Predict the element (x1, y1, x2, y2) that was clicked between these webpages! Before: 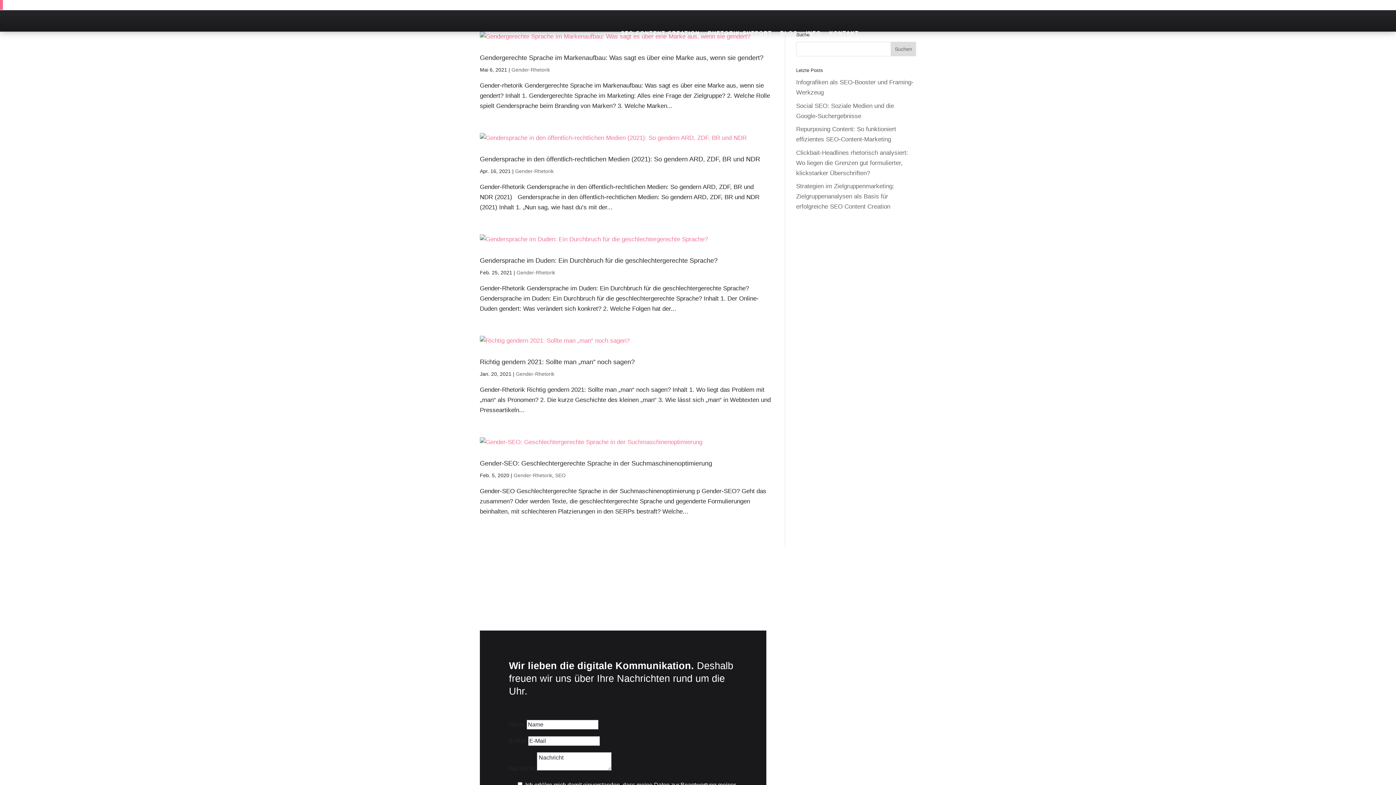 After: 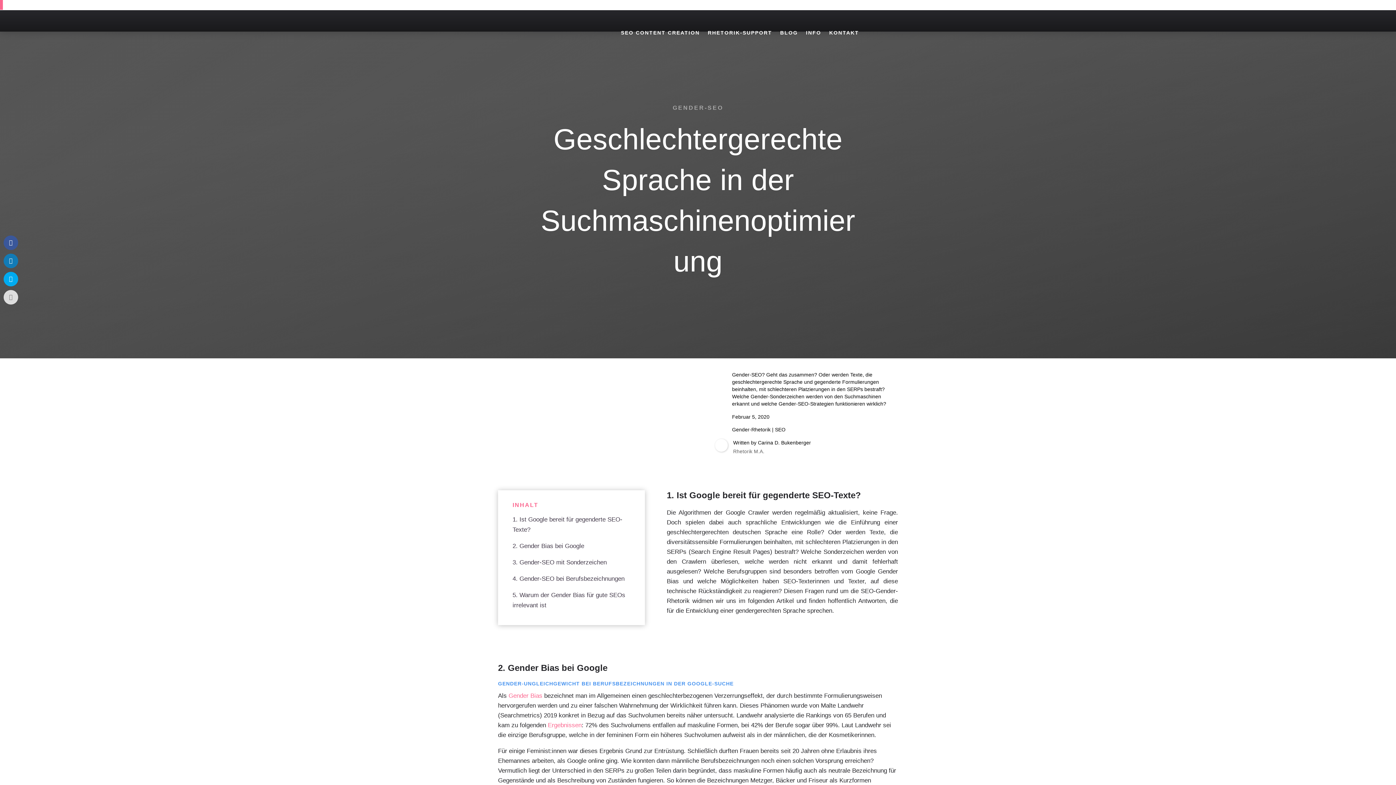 Action: bbox: (480, 460, 712, 467) label: Gender-SEO: Geschlechtergerechte Sprache in der Suchmaschinenoptimierung